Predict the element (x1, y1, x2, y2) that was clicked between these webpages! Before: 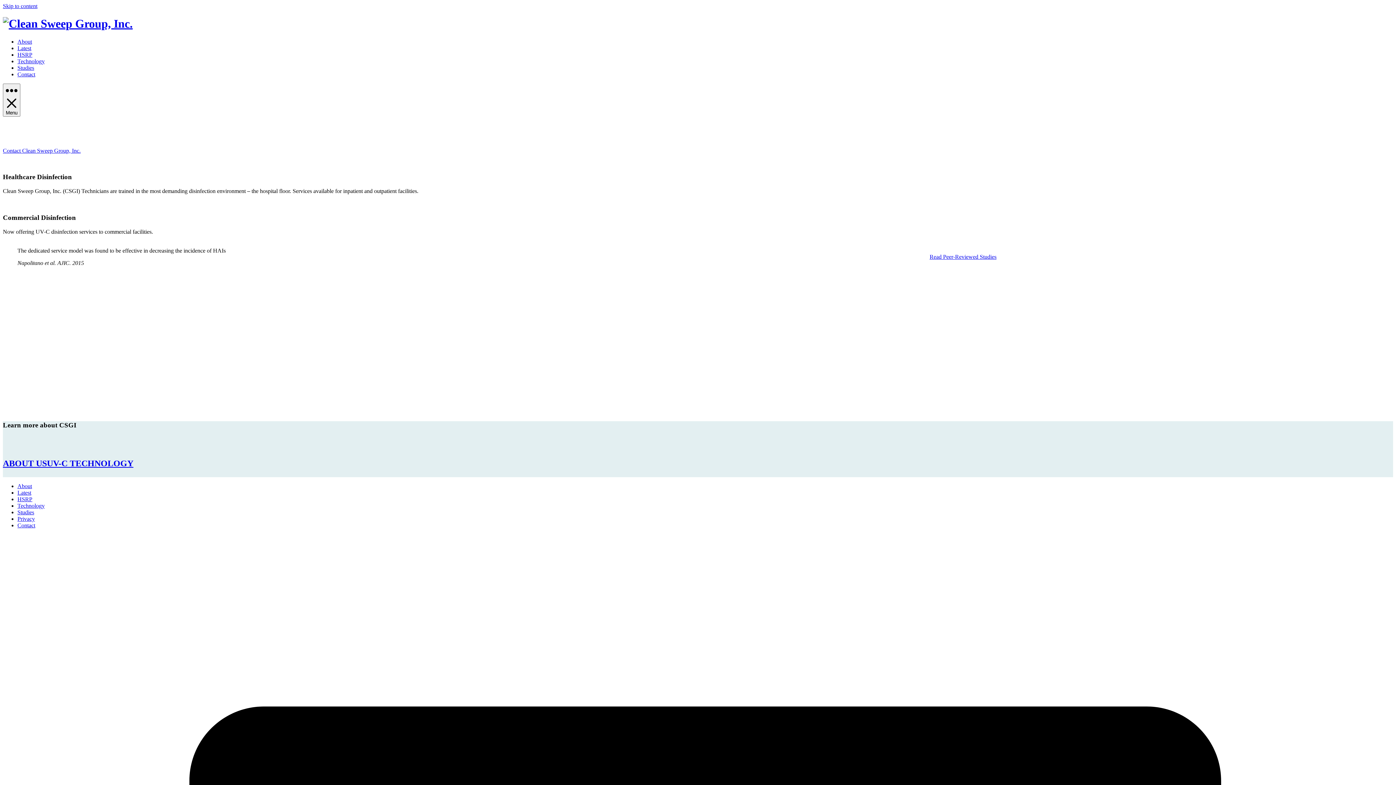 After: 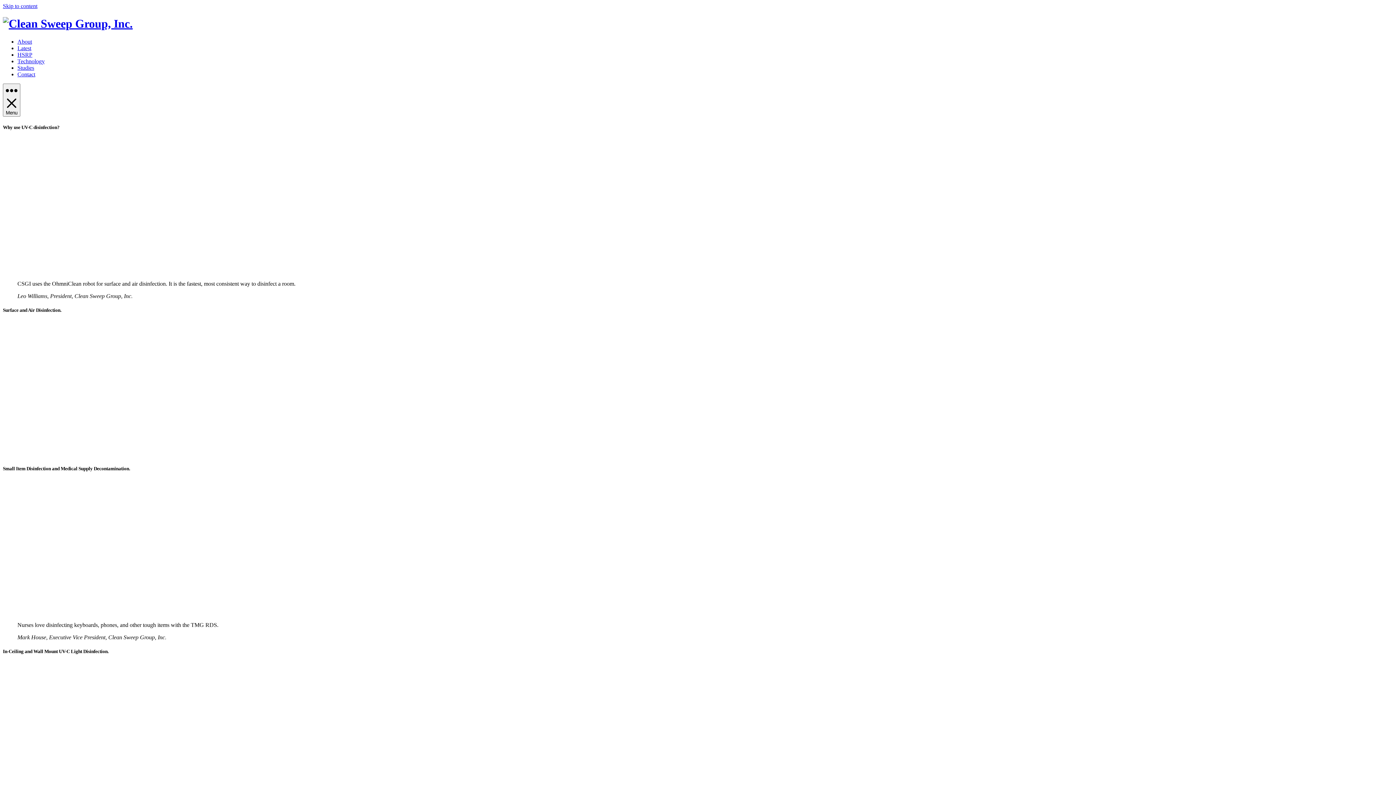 Action: label: Technology bbox: (17, 58, 44, 64)